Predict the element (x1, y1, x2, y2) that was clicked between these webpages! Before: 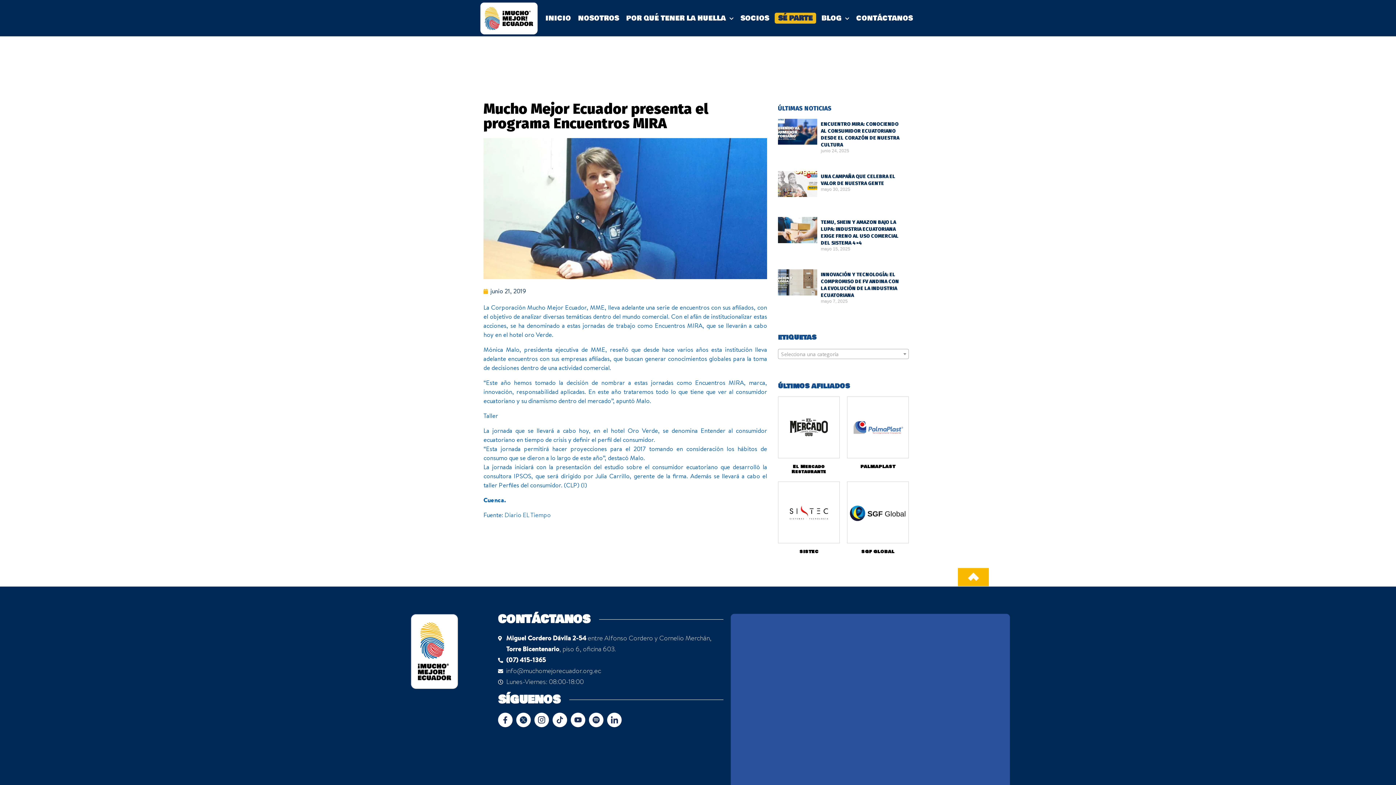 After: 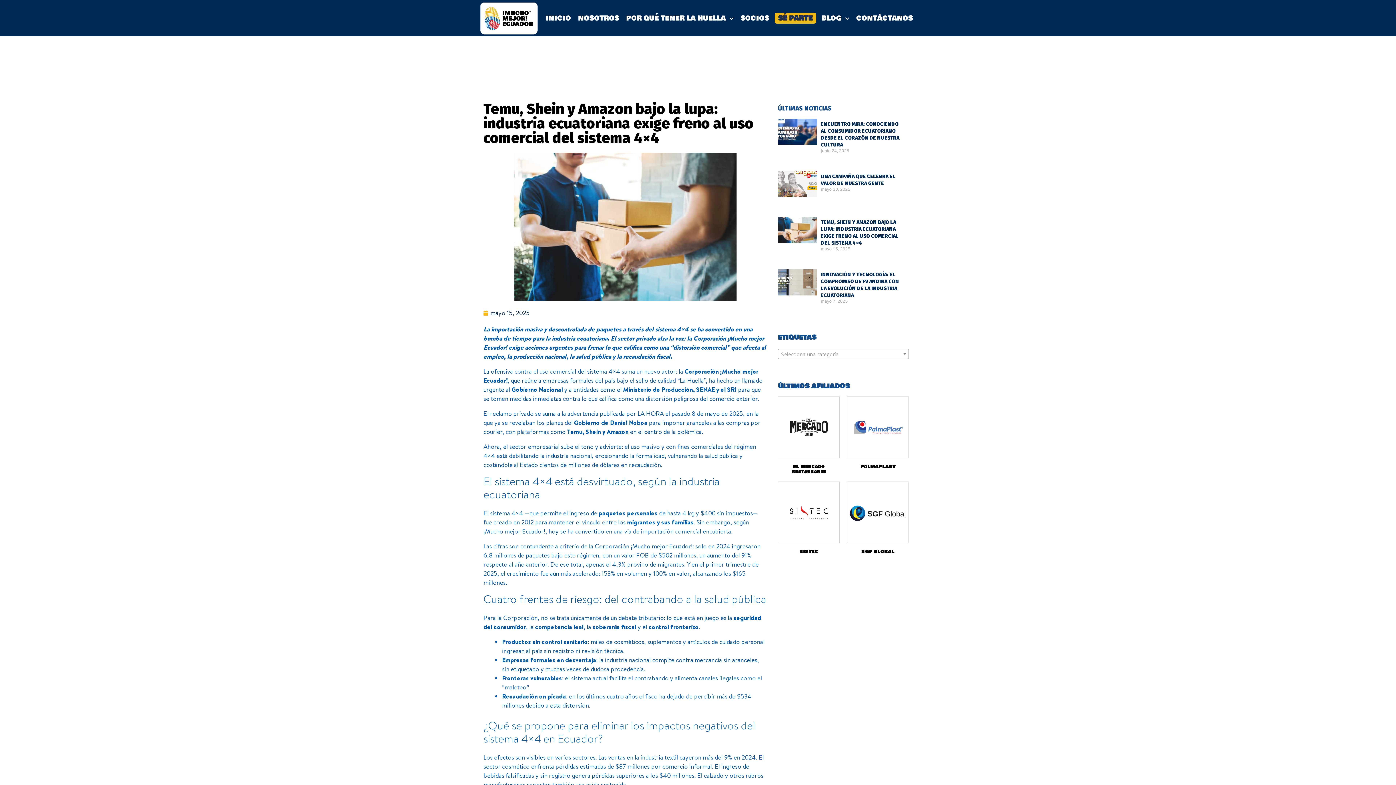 Action: label: TEMU, SHEIN Y AMAZON BAJO LA LUPA: INDUSTRIA ECUATORIANA EXIGE FRENO AL USO COMERCIAL DEL SISTEMA 4×4 bbox: (821, 219, 898, 246)